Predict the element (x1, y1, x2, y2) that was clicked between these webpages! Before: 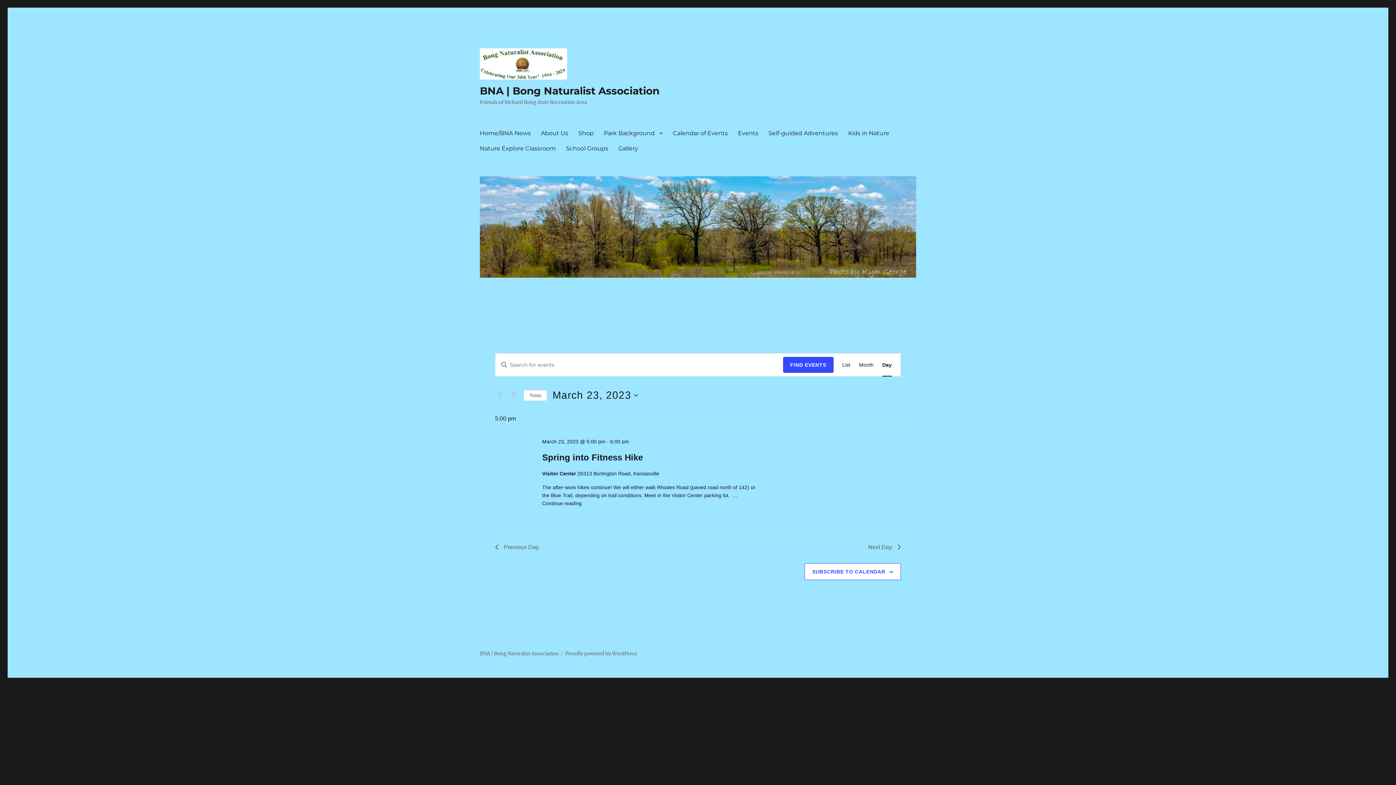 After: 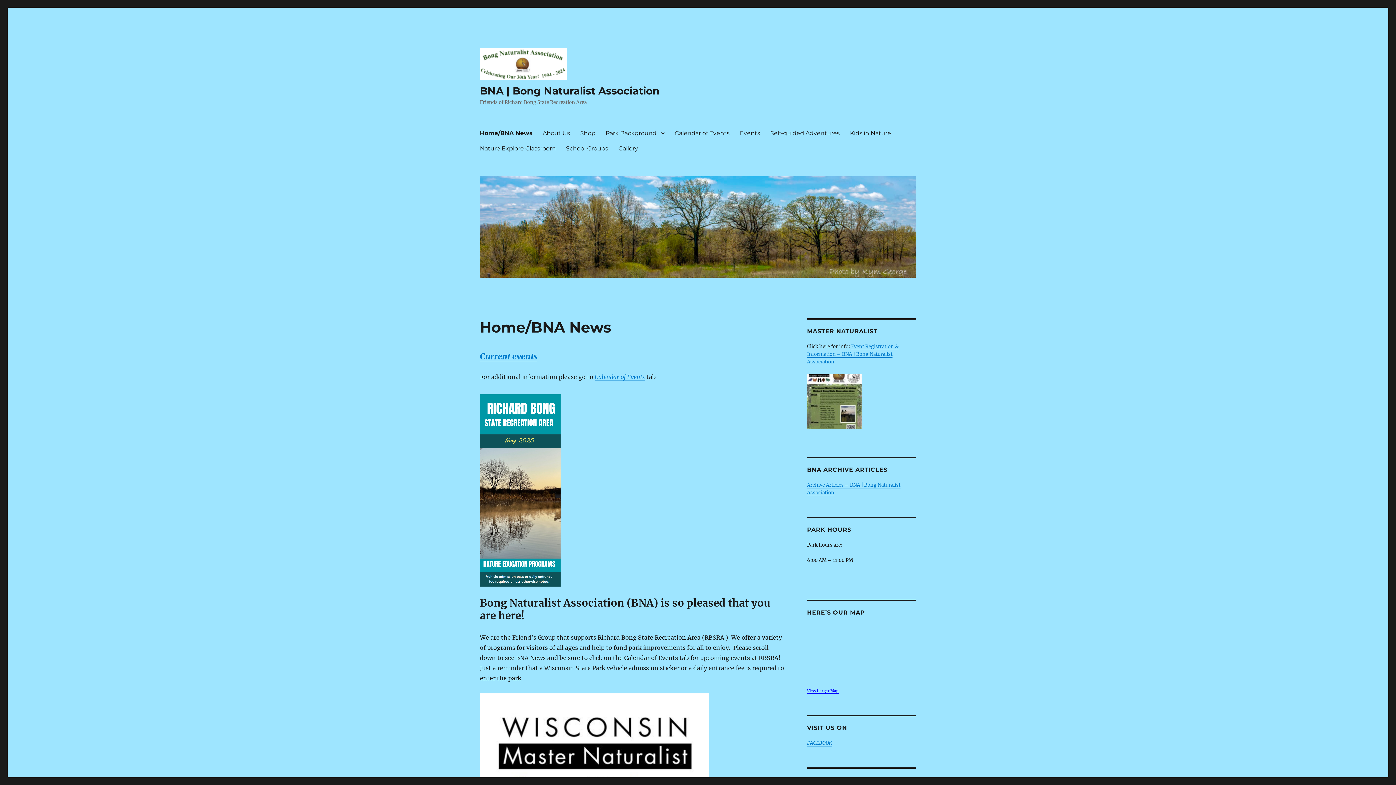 Action: bbox: (480, 48, 659, 79)